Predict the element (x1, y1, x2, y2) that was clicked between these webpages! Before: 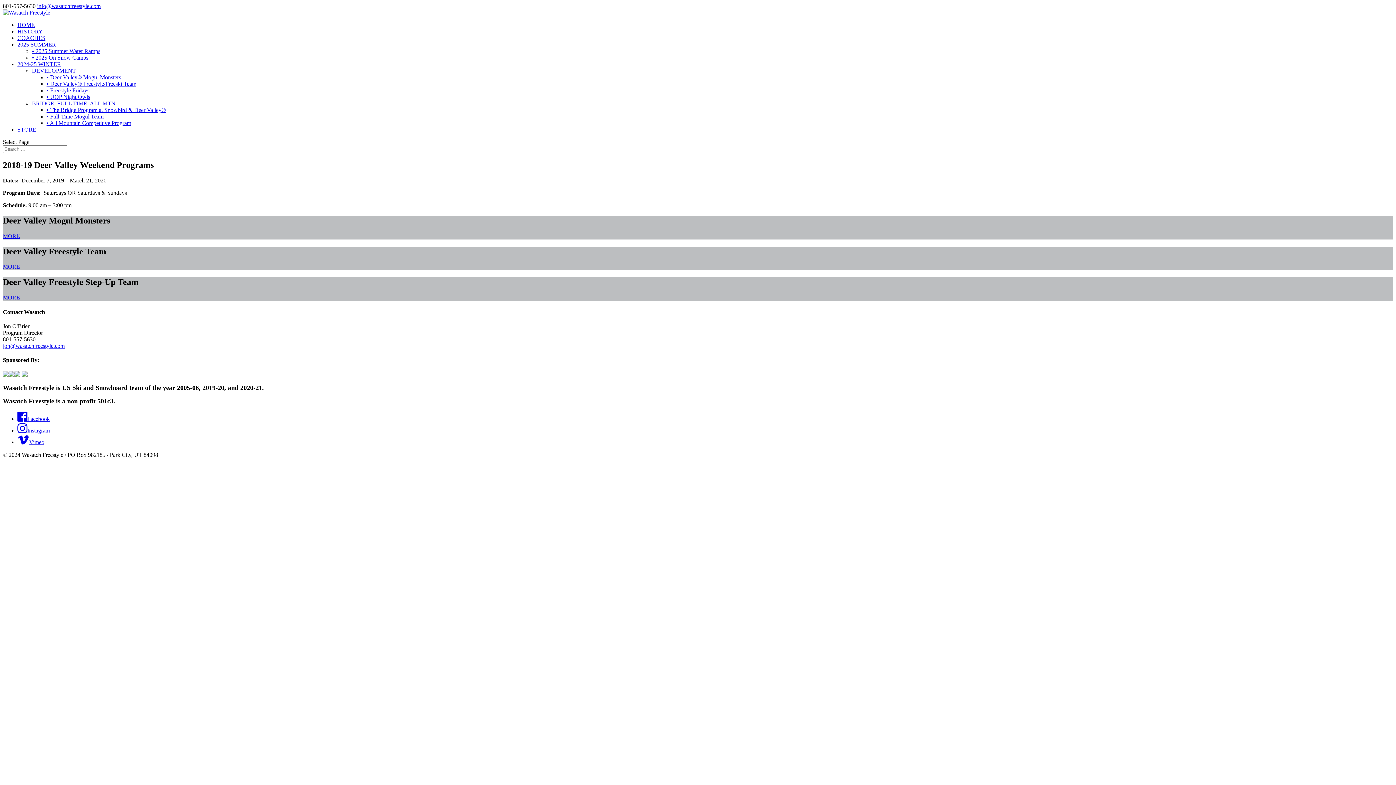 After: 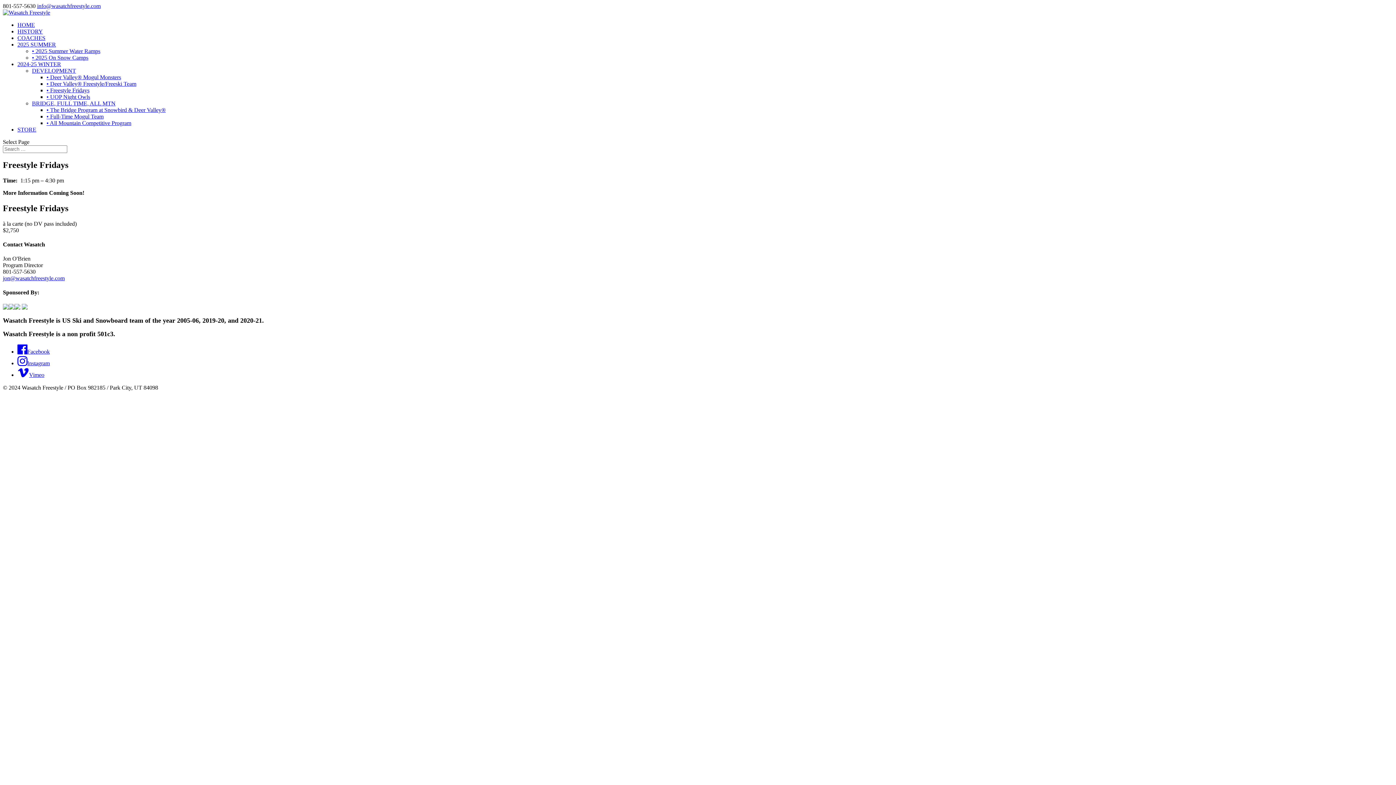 Action: label: • Freestyle Fridays bbox: (46, 87, 89, 93)